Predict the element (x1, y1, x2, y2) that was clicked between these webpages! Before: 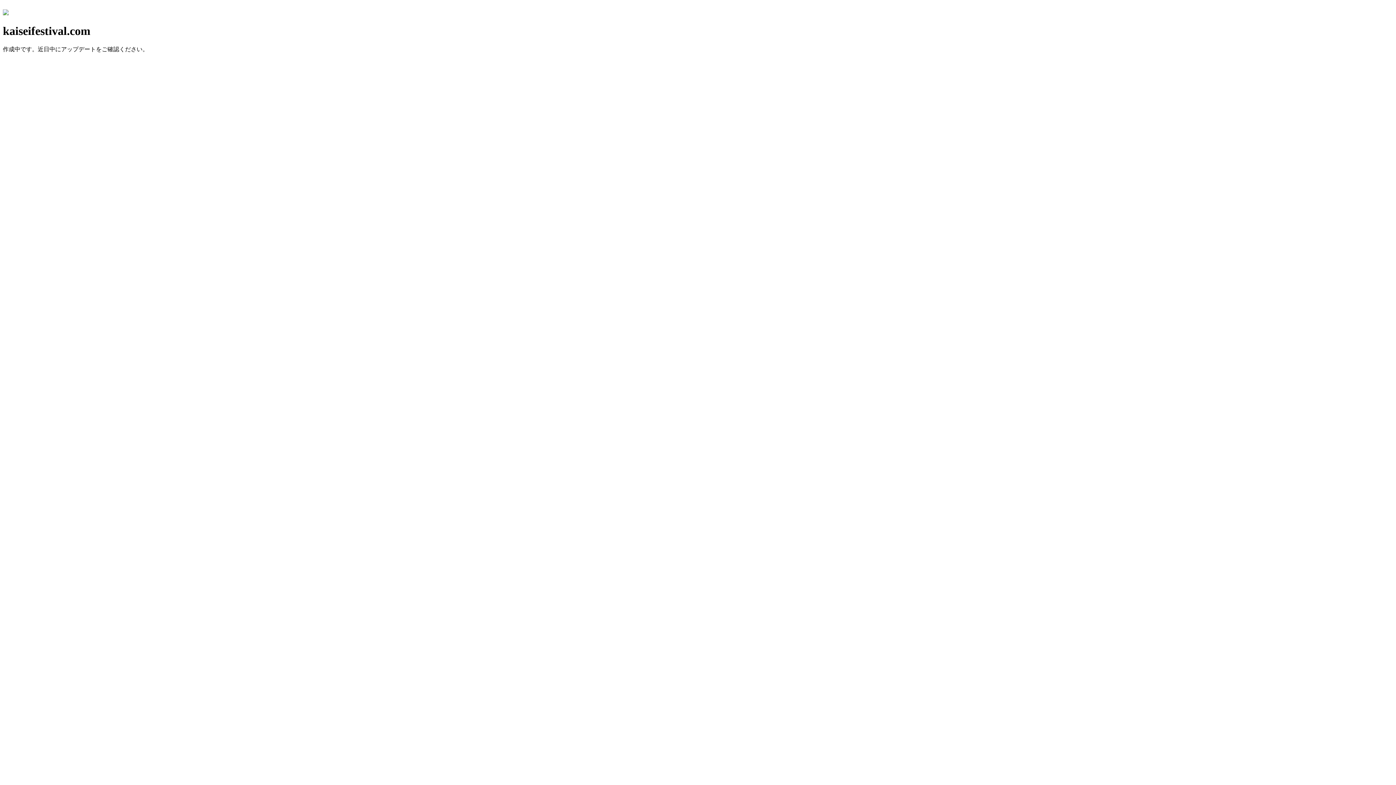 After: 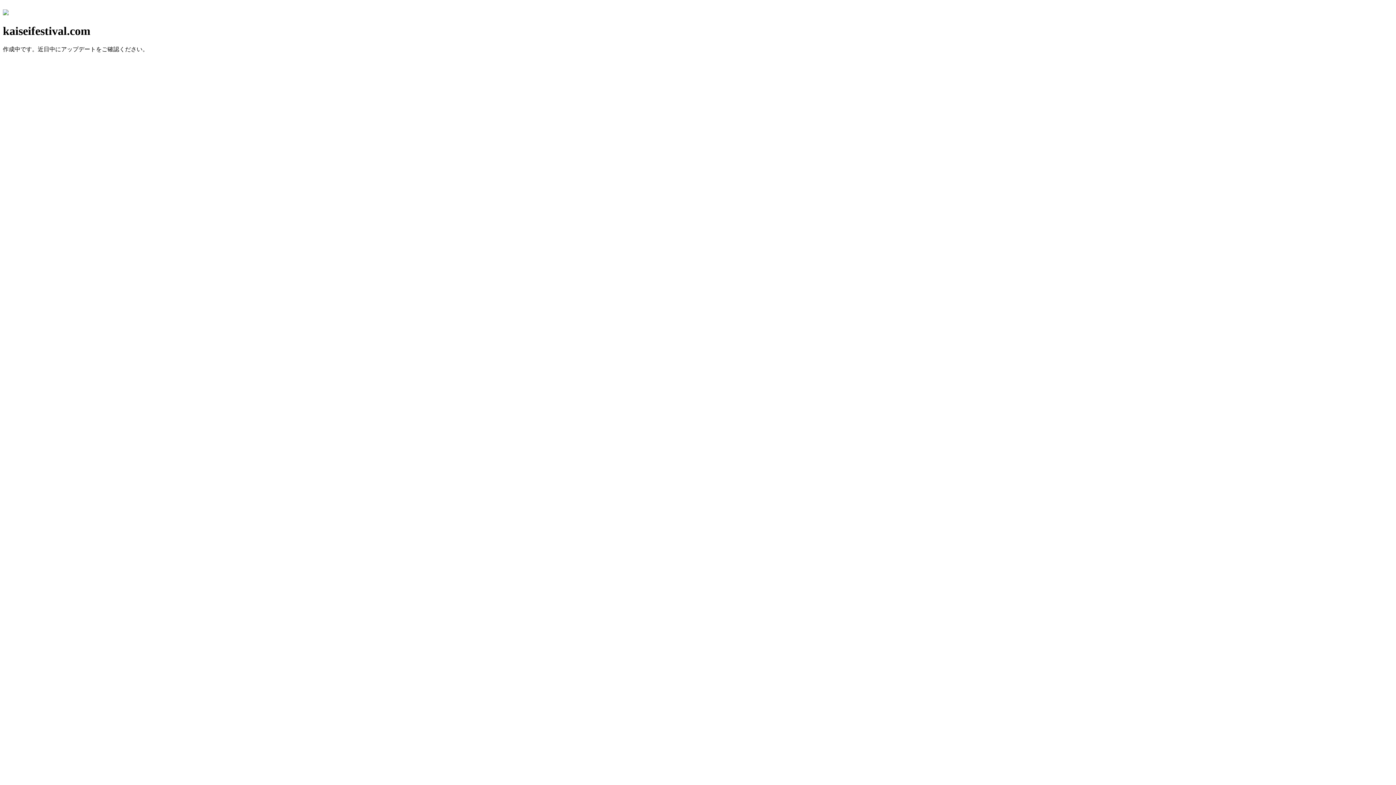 Action: bbox: (2, 10, 8, 16)